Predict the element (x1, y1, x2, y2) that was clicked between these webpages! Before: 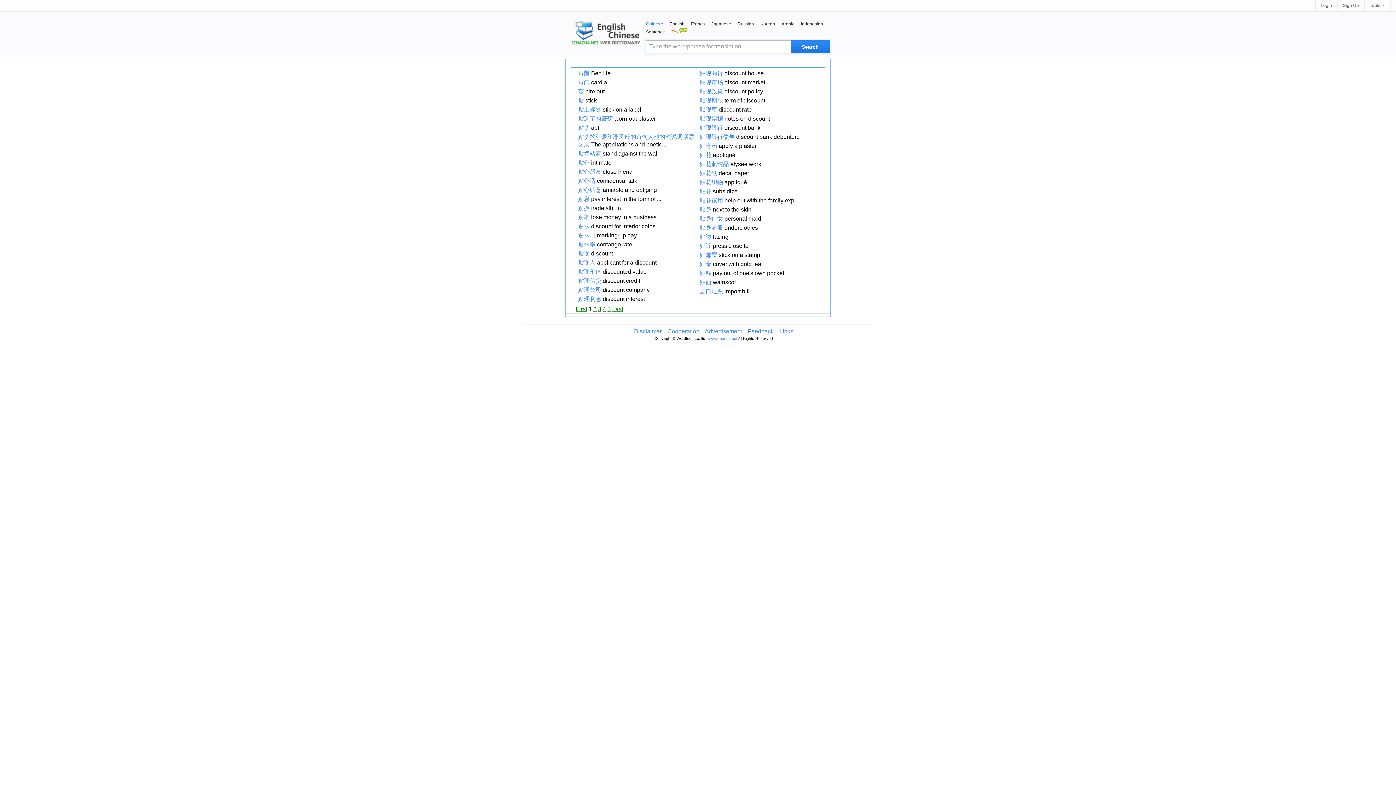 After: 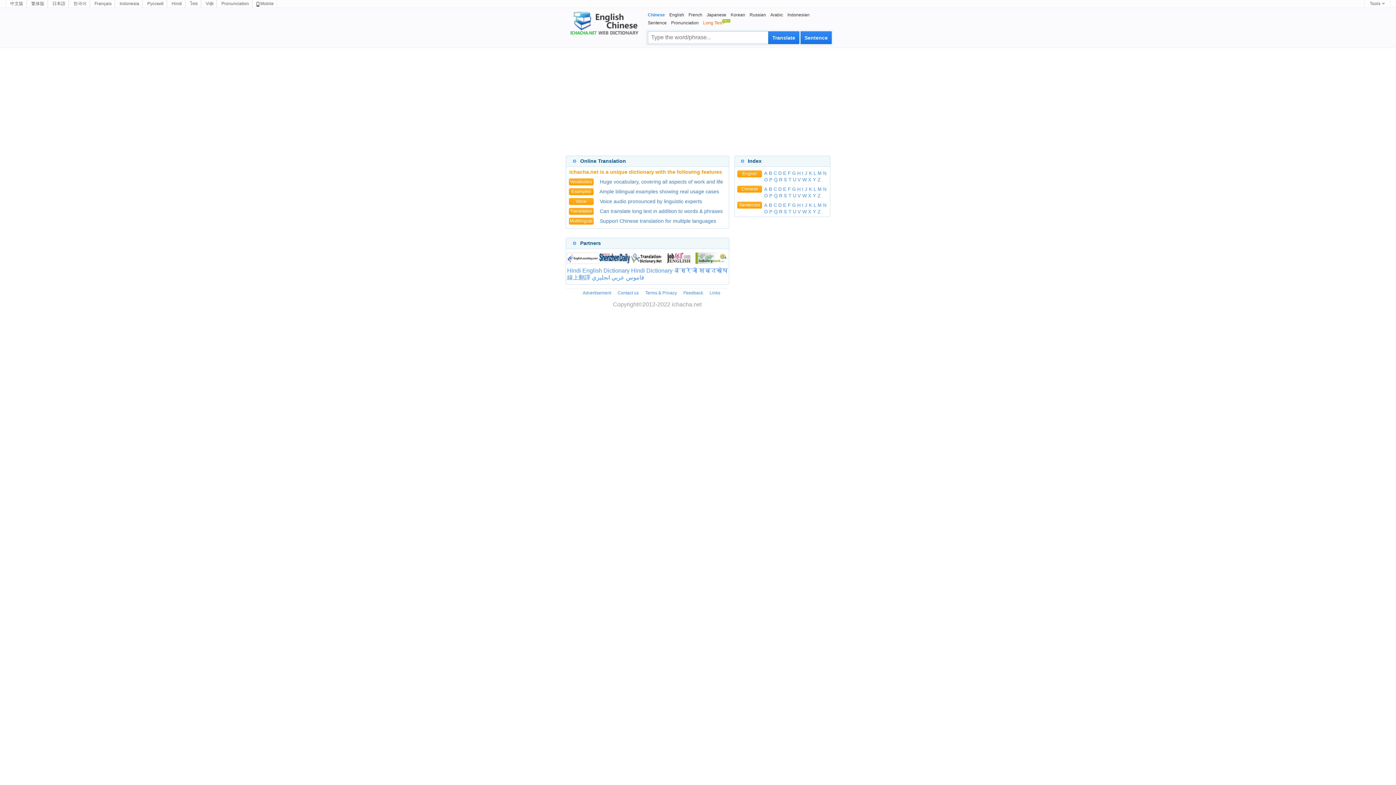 Action: bbox: (566, 21, 643, 46)